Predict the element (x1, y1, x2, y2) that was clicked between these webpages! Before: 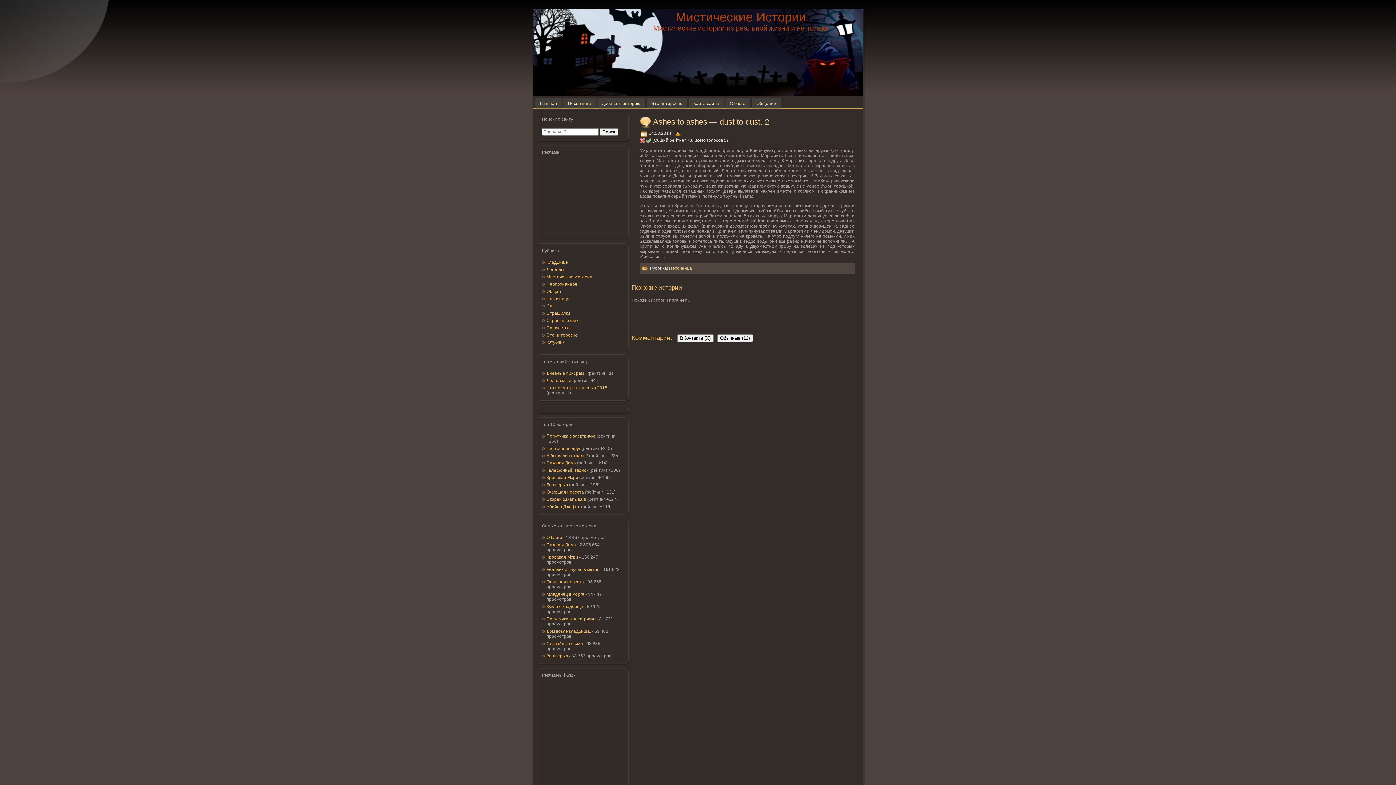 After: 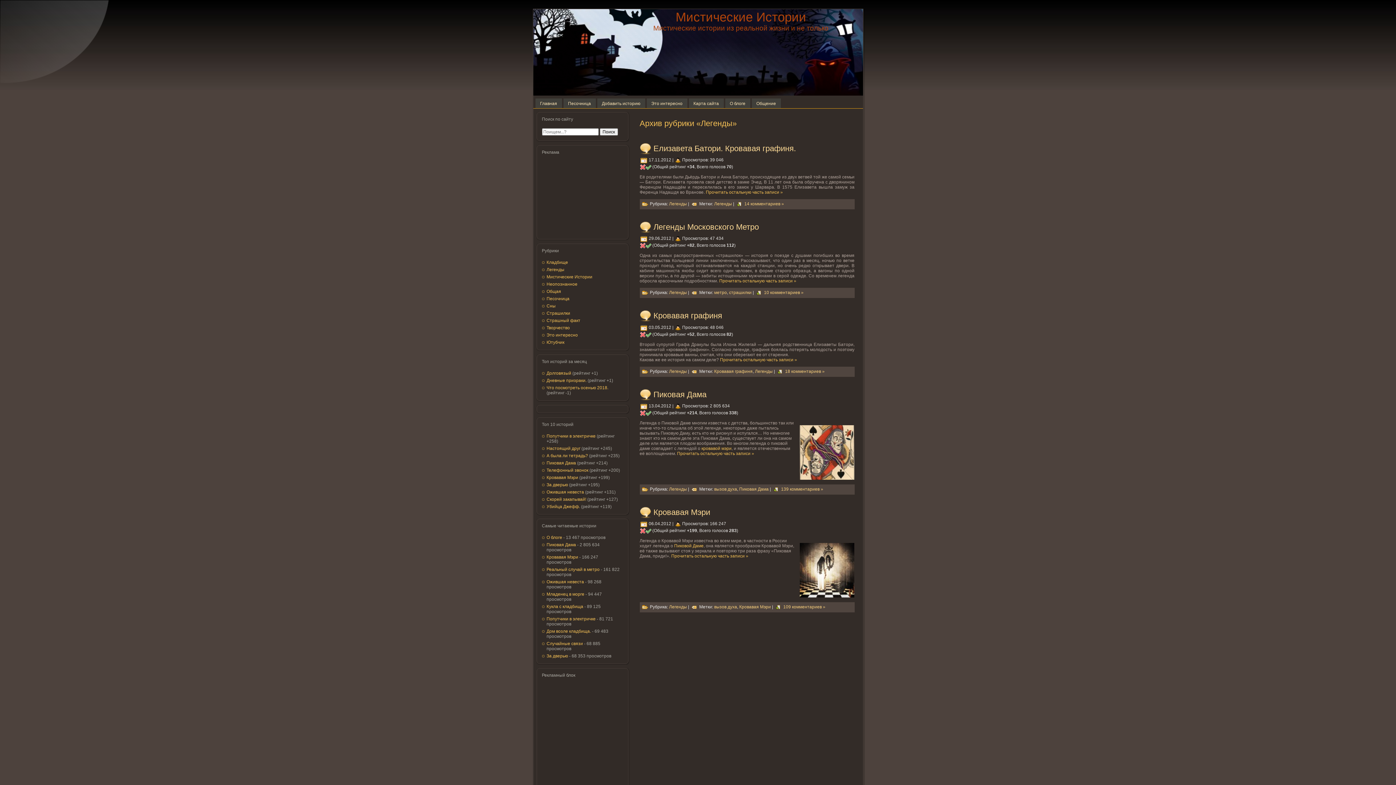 Action: label: Легенды bbox: (546, 267, 564, 272)